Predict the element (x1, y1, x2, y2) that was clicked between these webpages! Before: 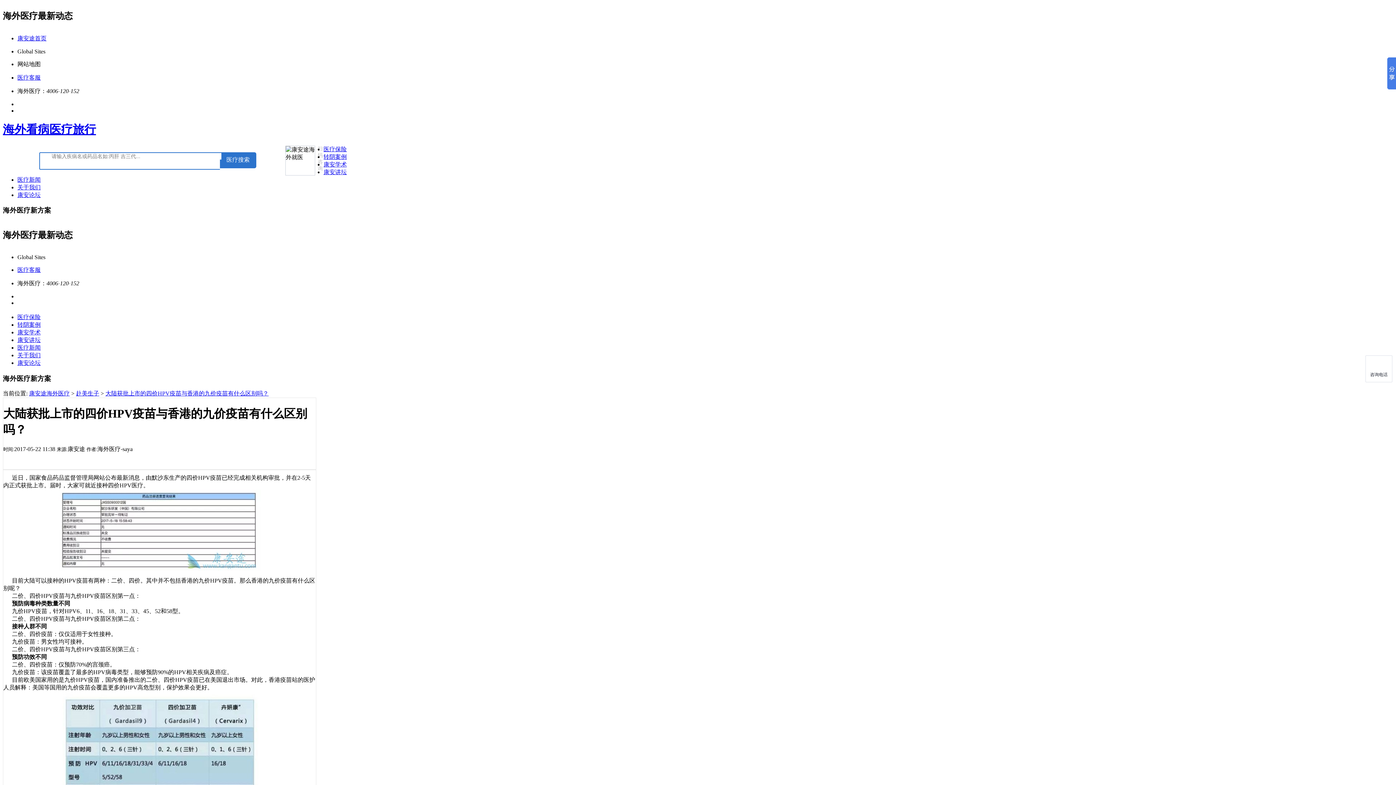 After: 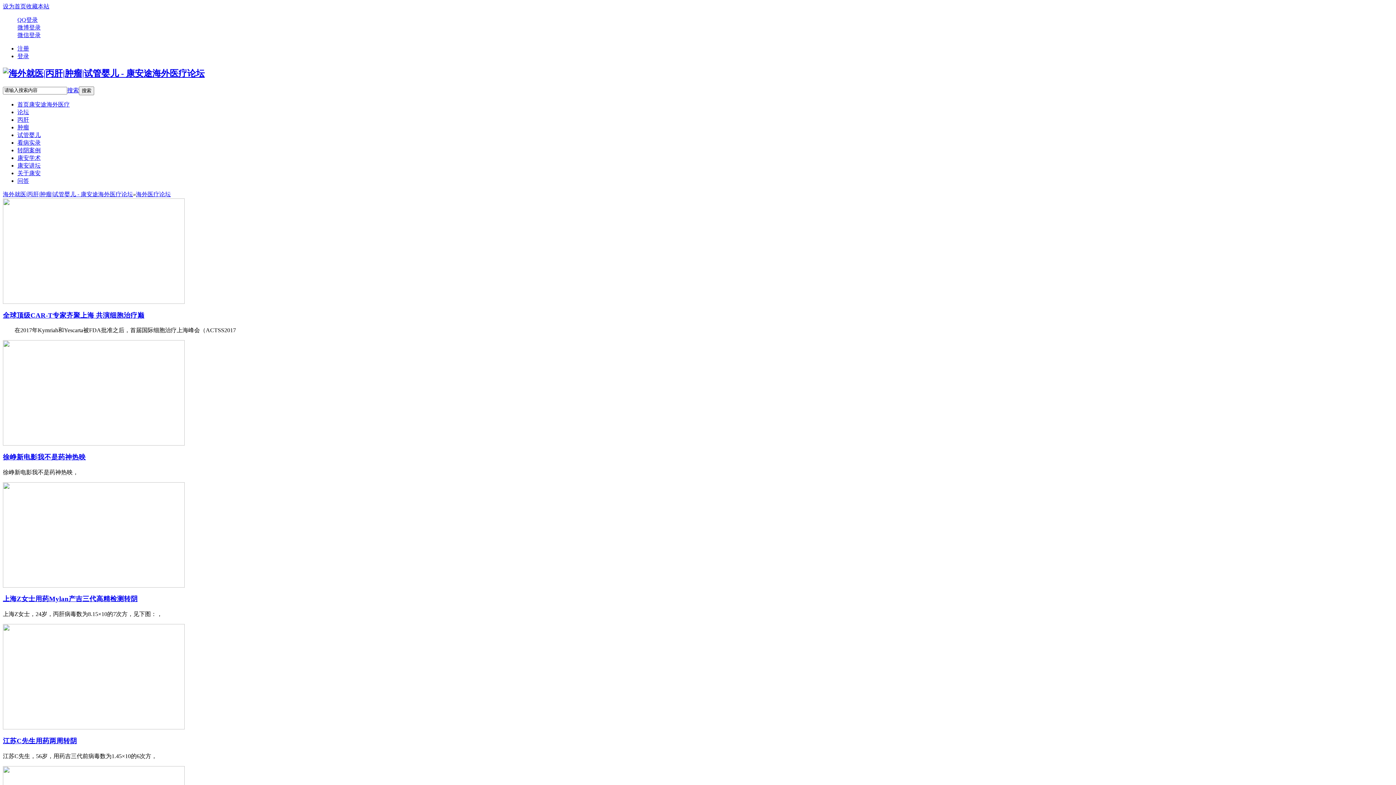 Action: label: 康安论坛 bbox: (17, 359, 40, 366)